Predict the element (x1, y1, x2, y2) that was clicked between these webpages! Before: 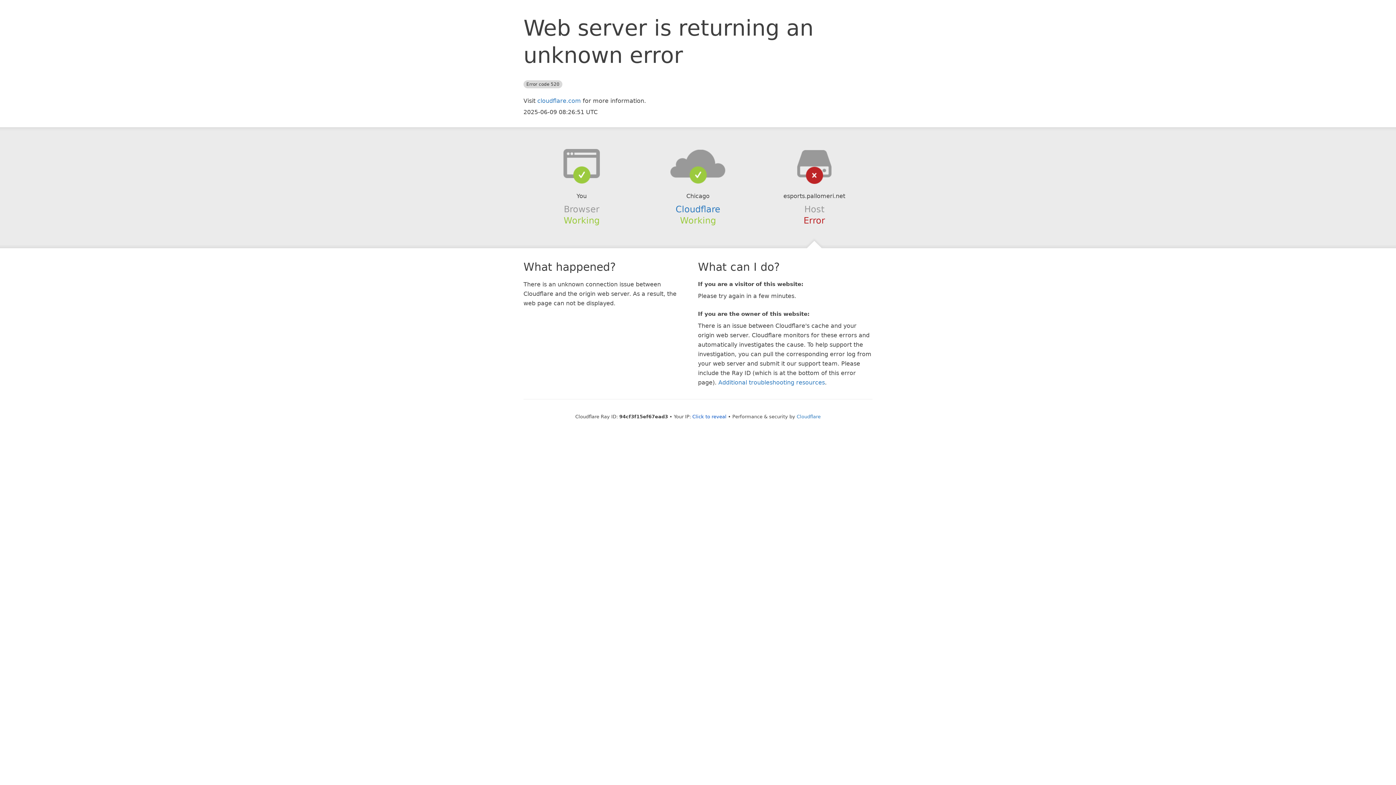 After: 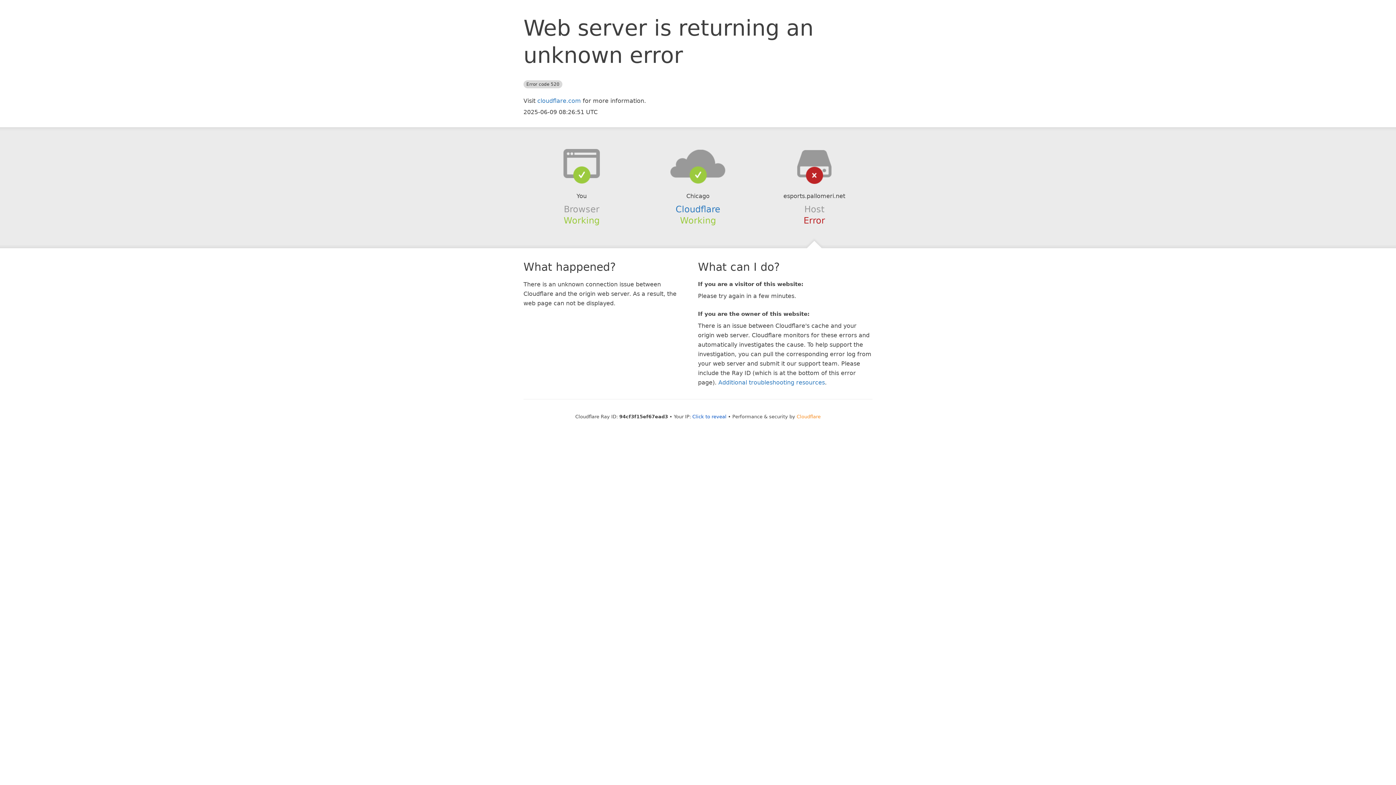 Action: label: Cloudflare bbox: (796, 414, 820, 419)